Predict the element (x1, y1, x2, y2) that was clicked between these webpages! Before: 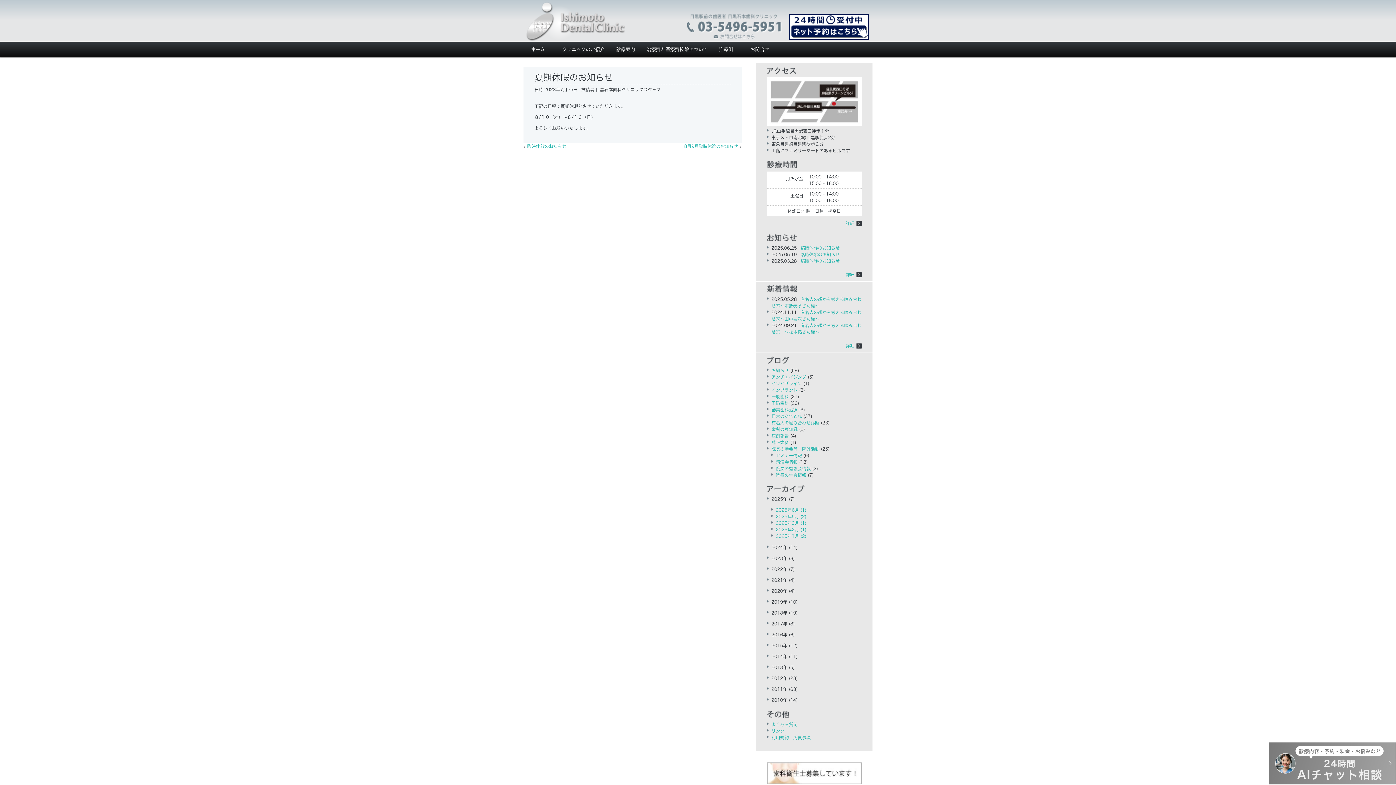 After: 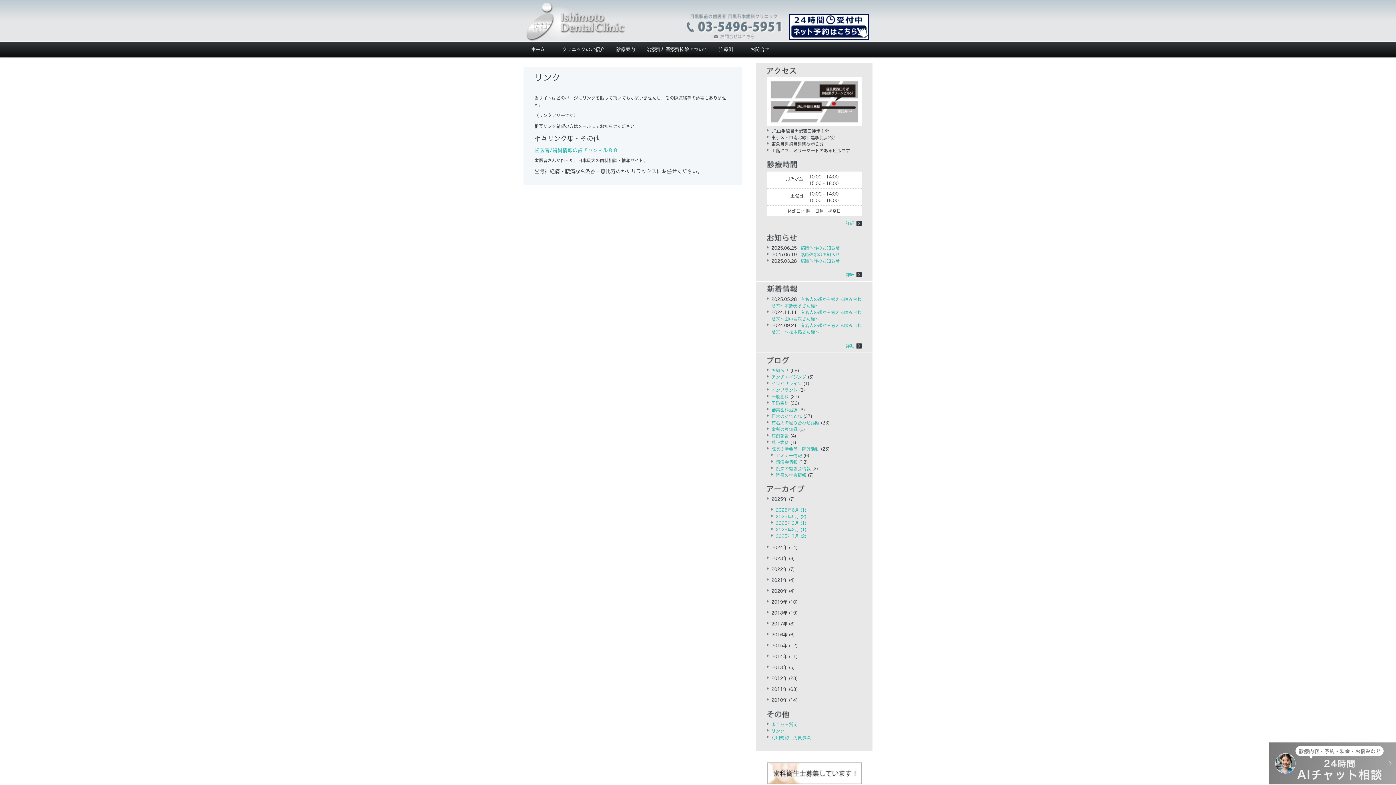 Action: bbox: (771, 728, 784, 733) label: リンク